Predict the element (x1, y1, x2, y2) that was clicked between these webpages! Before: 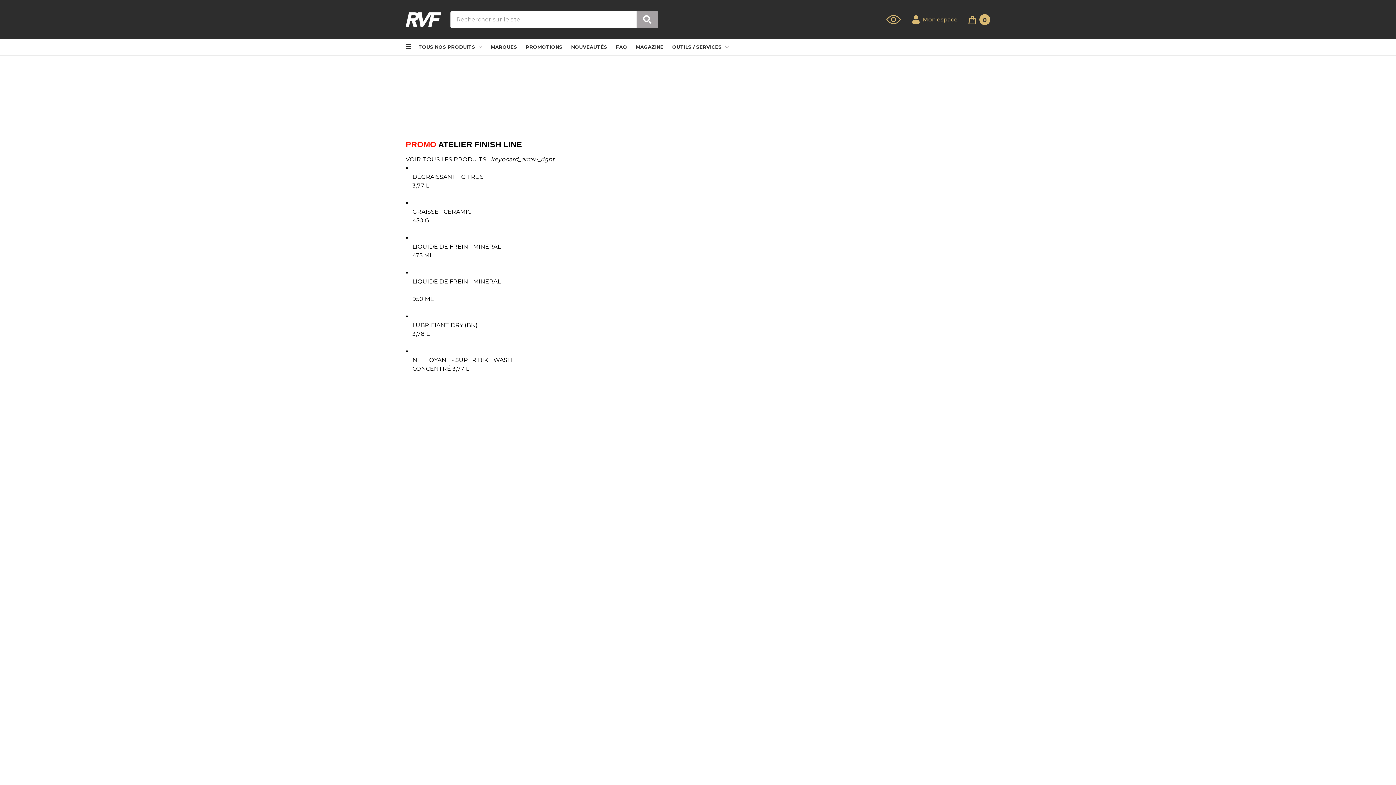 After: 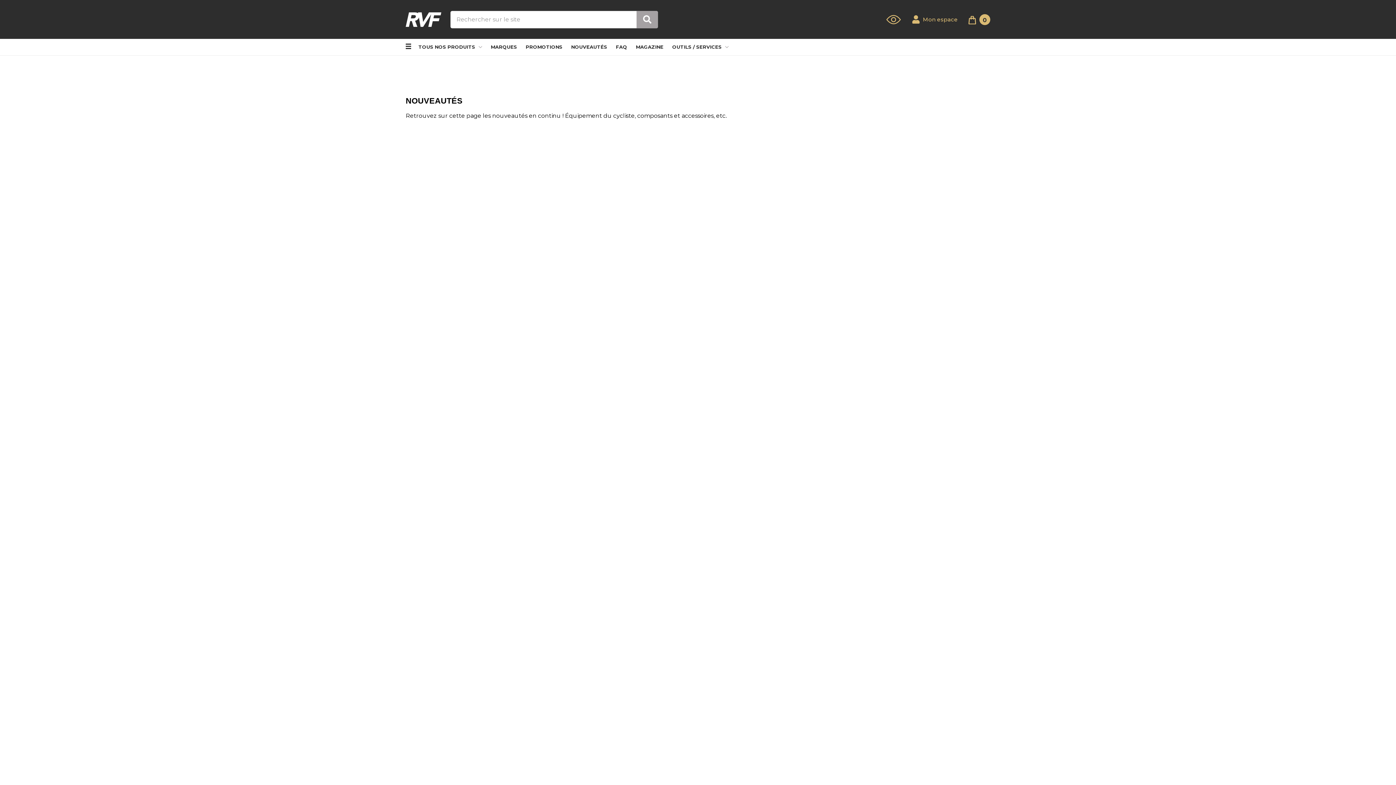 Action: label: NOUVEAUTÉS bbox: (571, 39, 607, 55)